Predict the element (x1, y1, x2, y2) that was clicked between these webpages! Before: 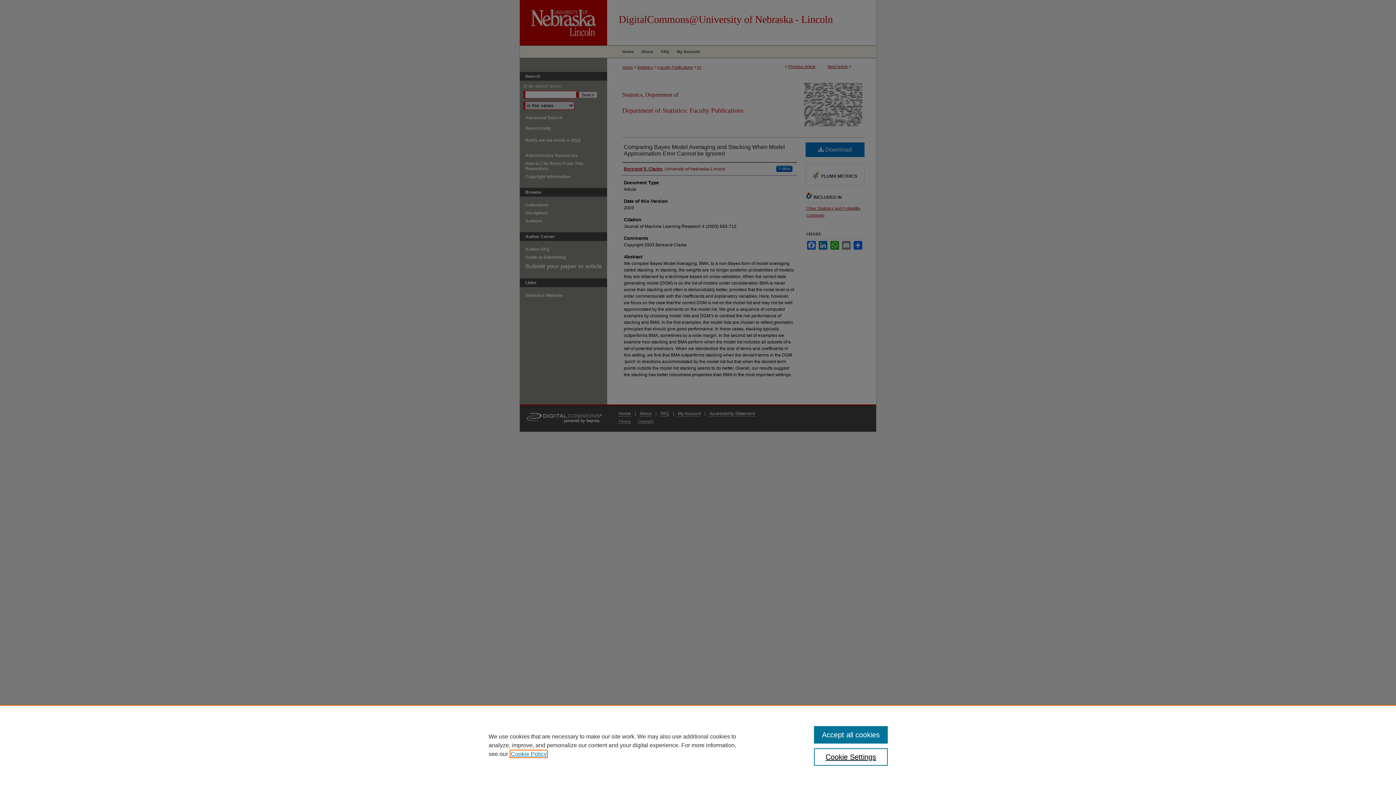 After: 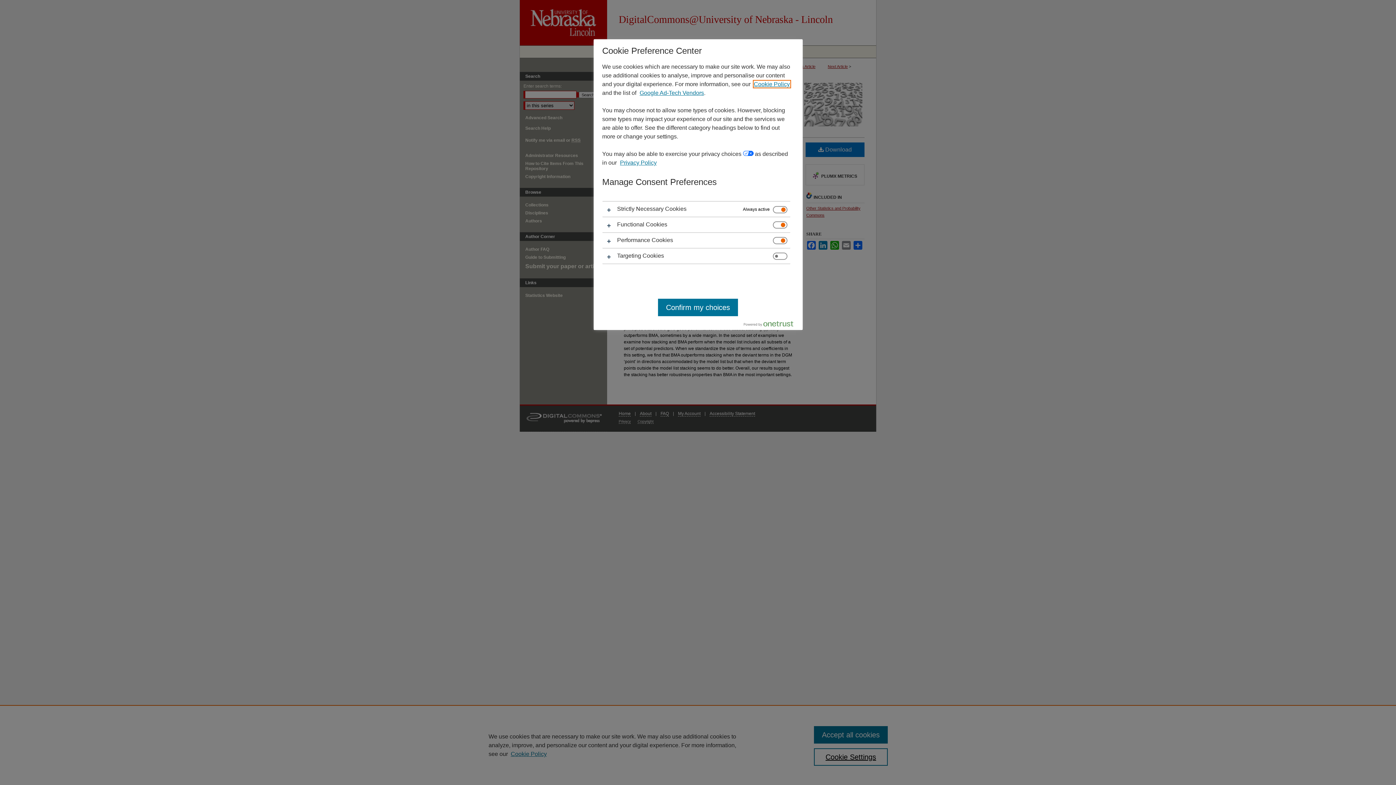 Action: label: Cookie Settings bbox: (814, 748, 887, 766)